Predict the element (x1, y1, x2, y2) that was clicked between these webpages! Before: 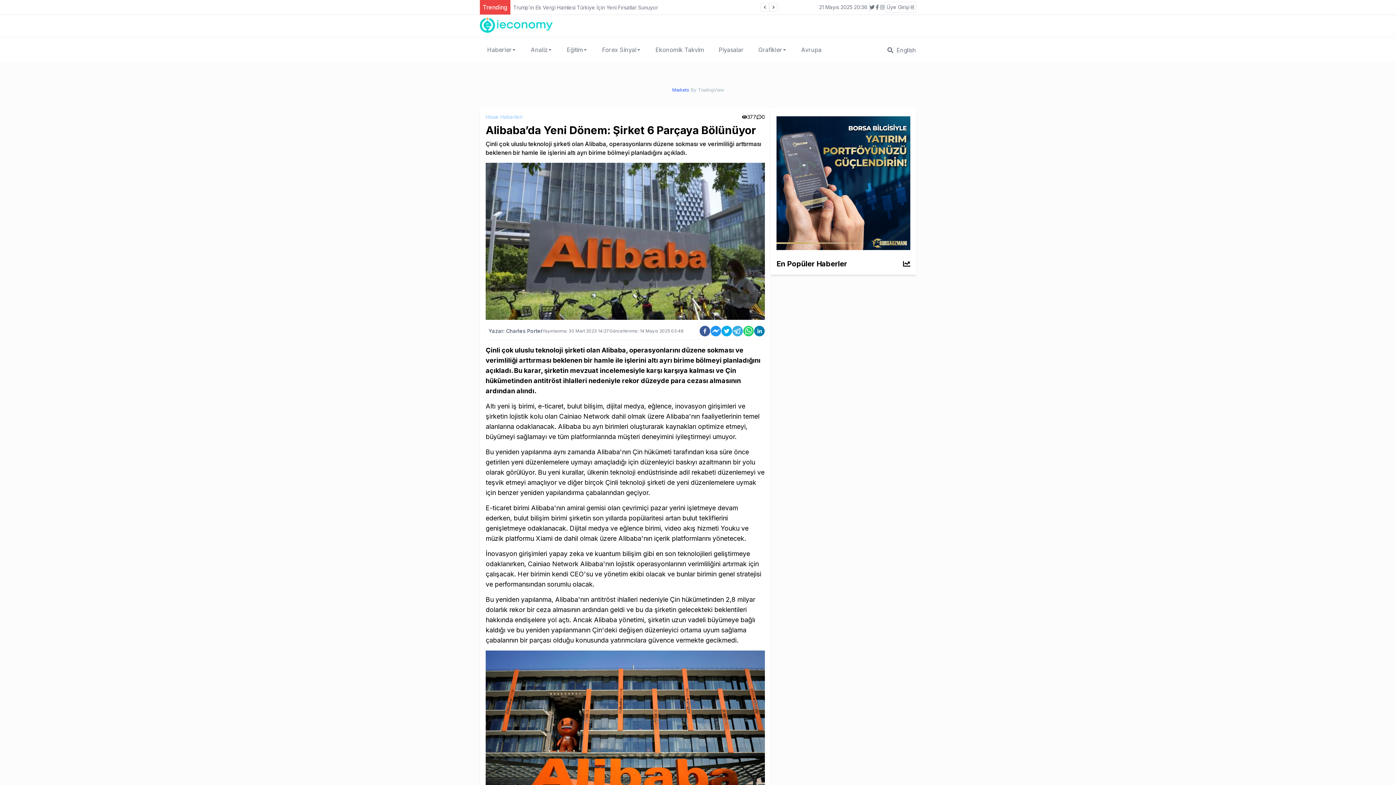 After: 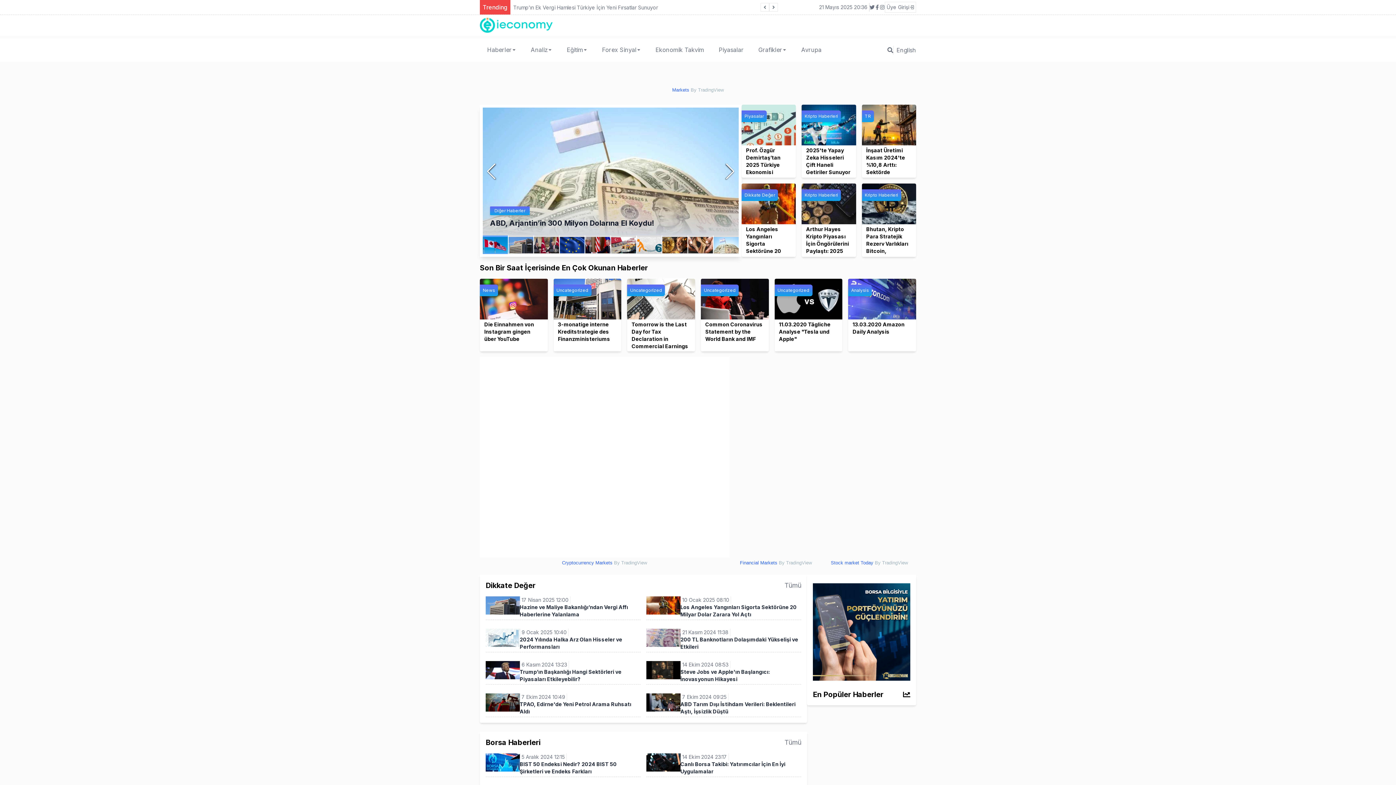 Action: bbox: (893, 45, 916, 54) label: English